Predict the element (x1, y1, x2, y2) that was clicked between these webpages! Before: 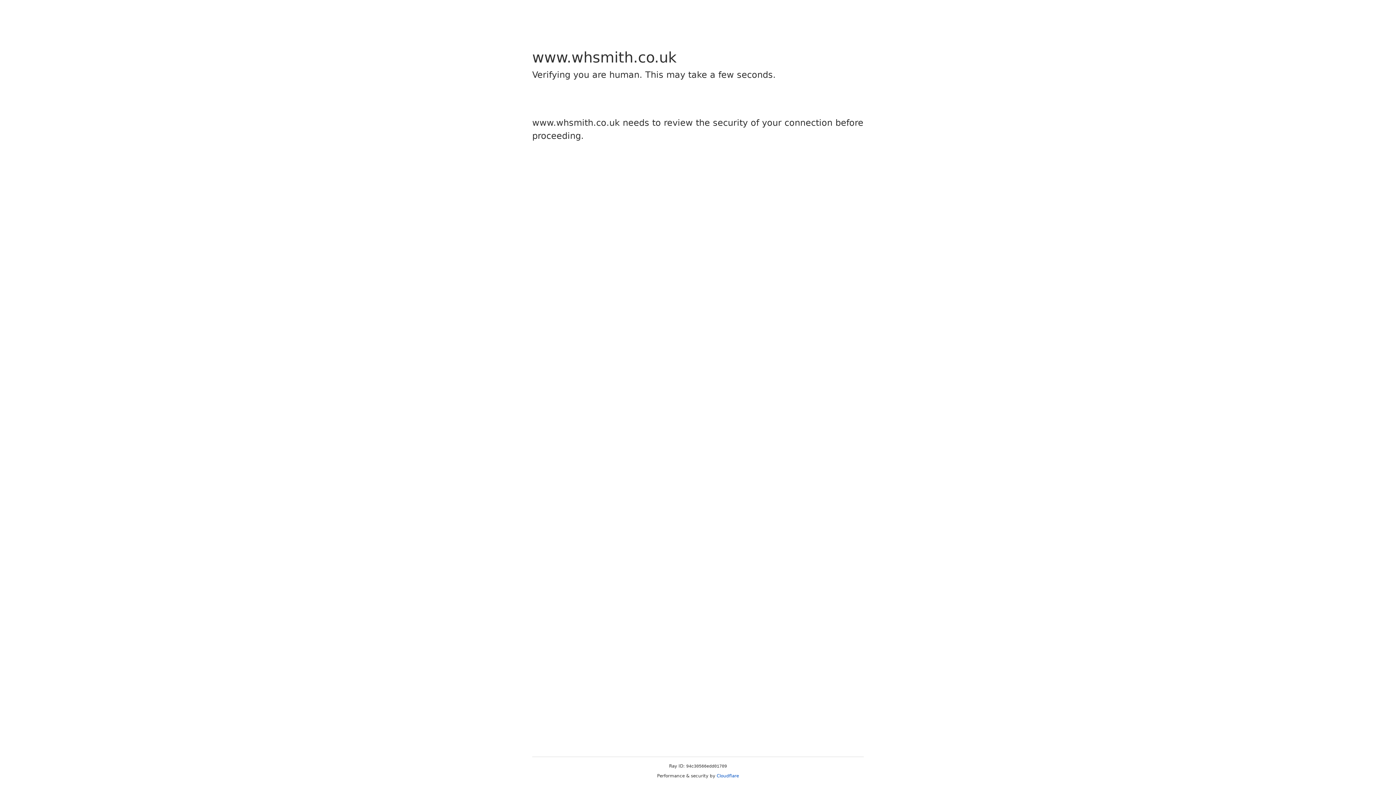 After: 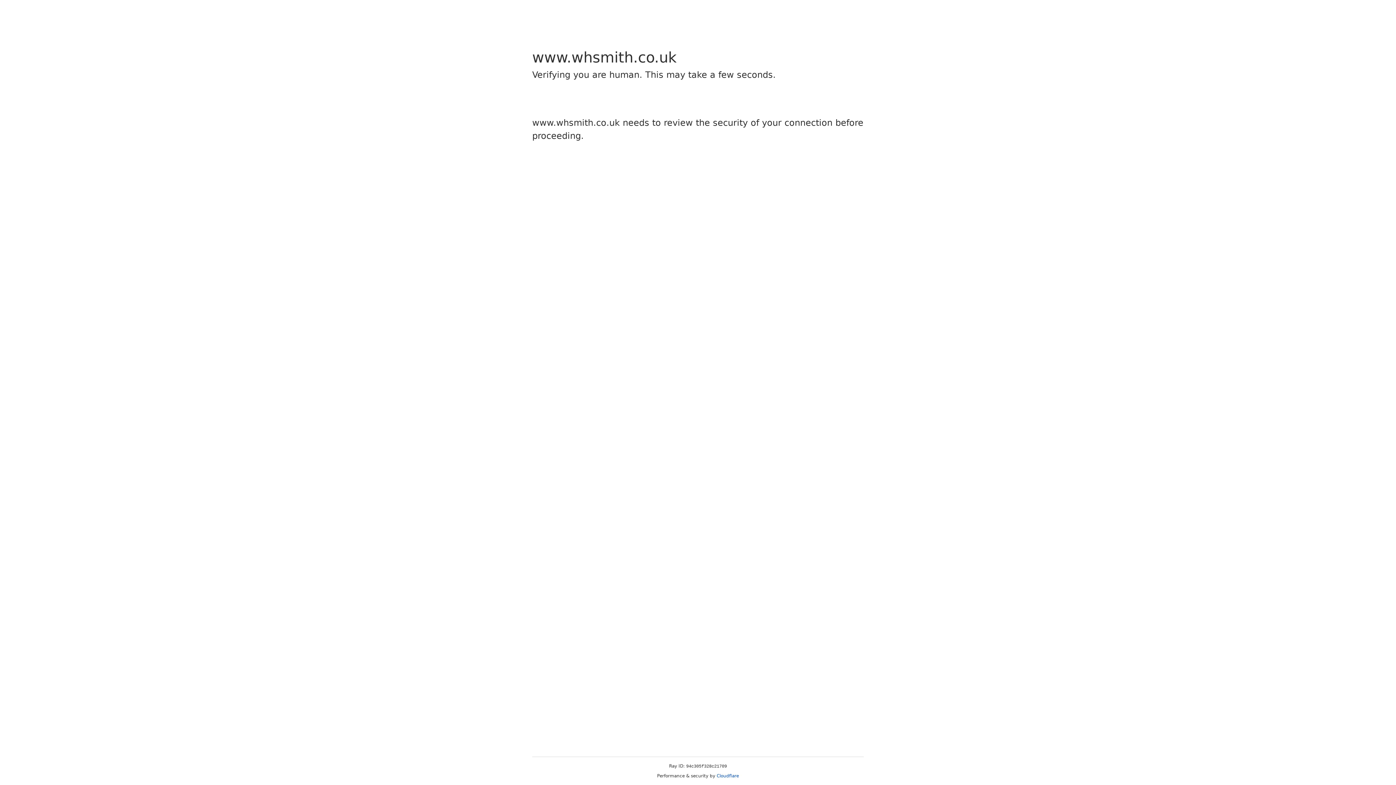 Action: label: Cloudflare bbox: (716, 773, 739, 778)